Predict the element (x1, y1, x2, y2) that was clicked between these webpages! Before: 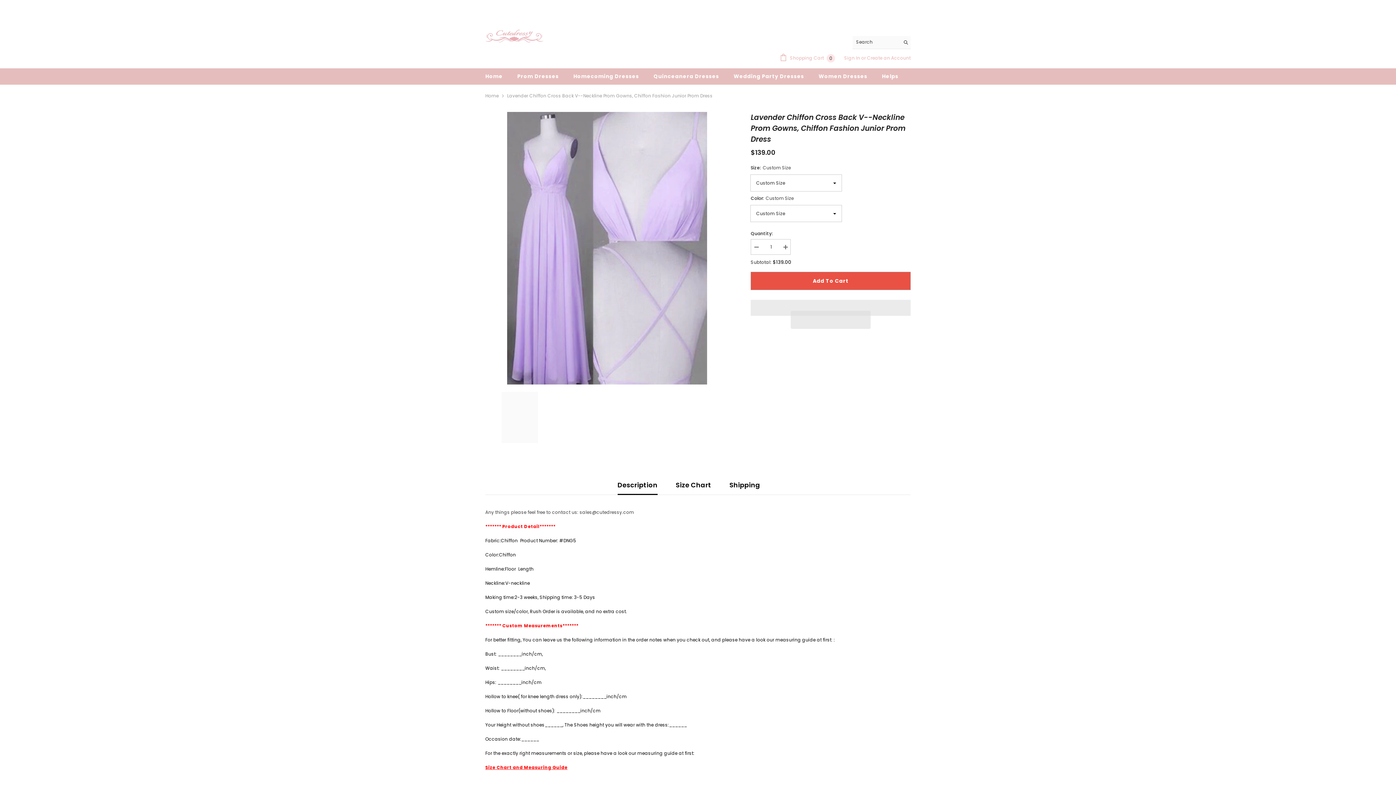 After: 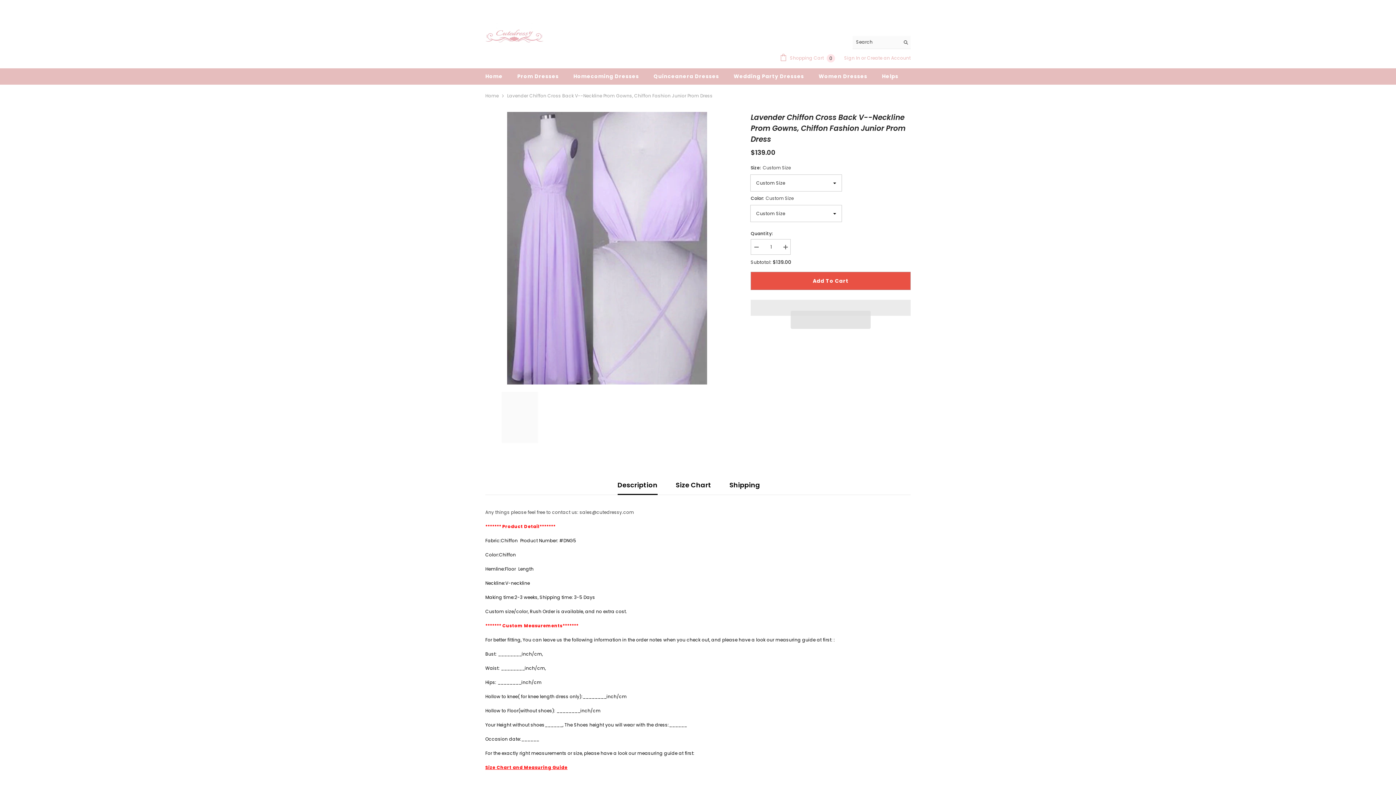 Action: bbox: (780, 239, 790, 255) label: Increase quantity for Lavender Chiffon Cross Back V--neckline Prom Gowns, Chiffon Fashion Junior Prom Dress